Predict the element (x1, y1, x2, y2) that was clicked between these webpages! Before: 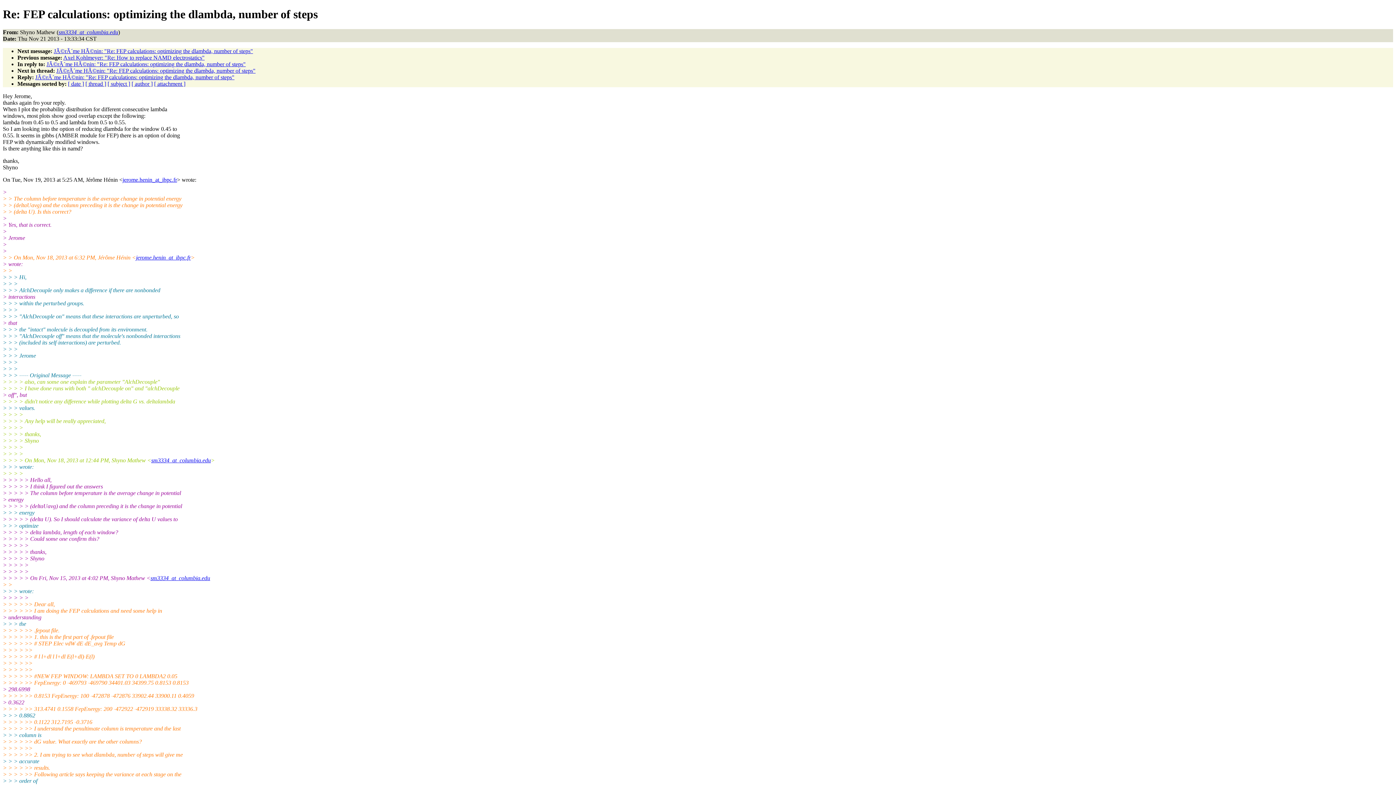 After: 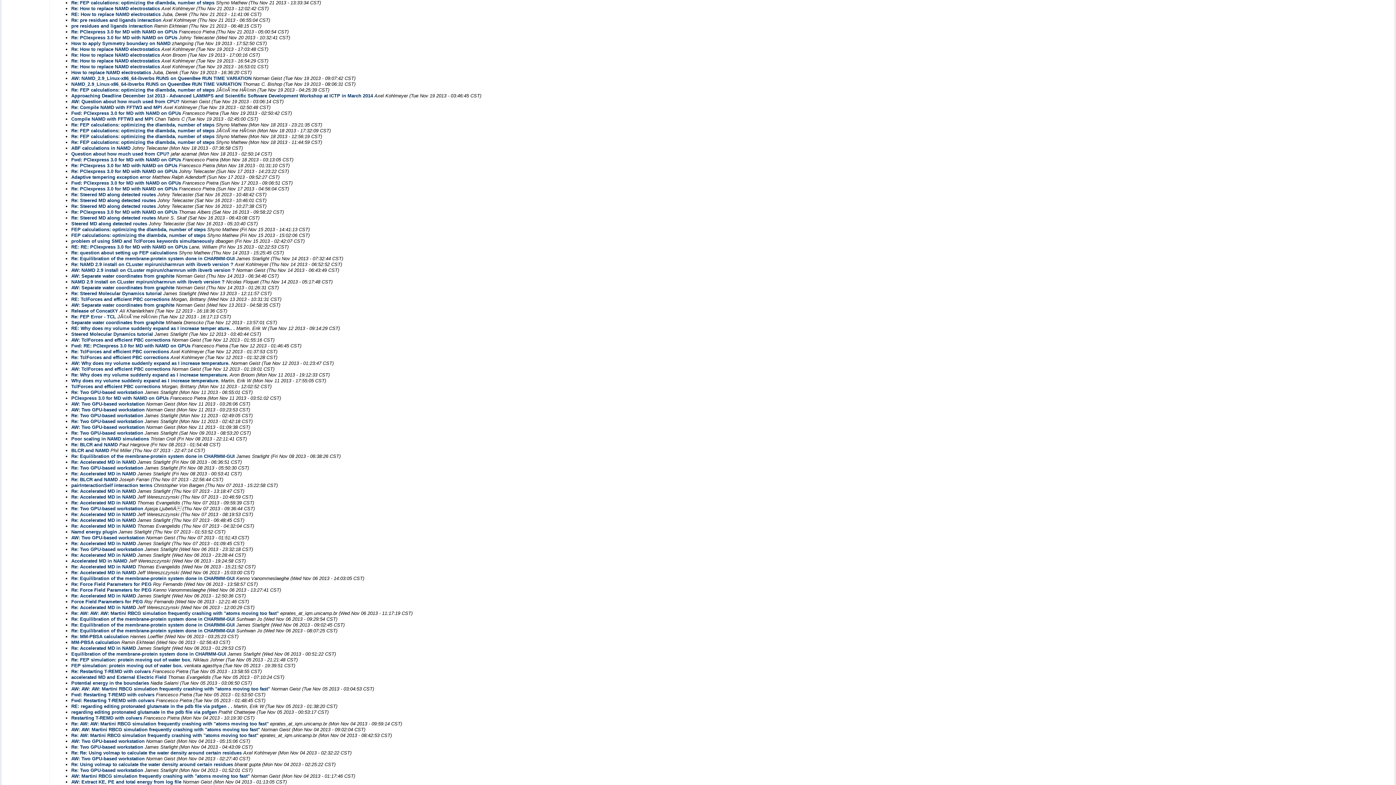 Action: label: [ date ] bbox: (68, 80, 84, 86)